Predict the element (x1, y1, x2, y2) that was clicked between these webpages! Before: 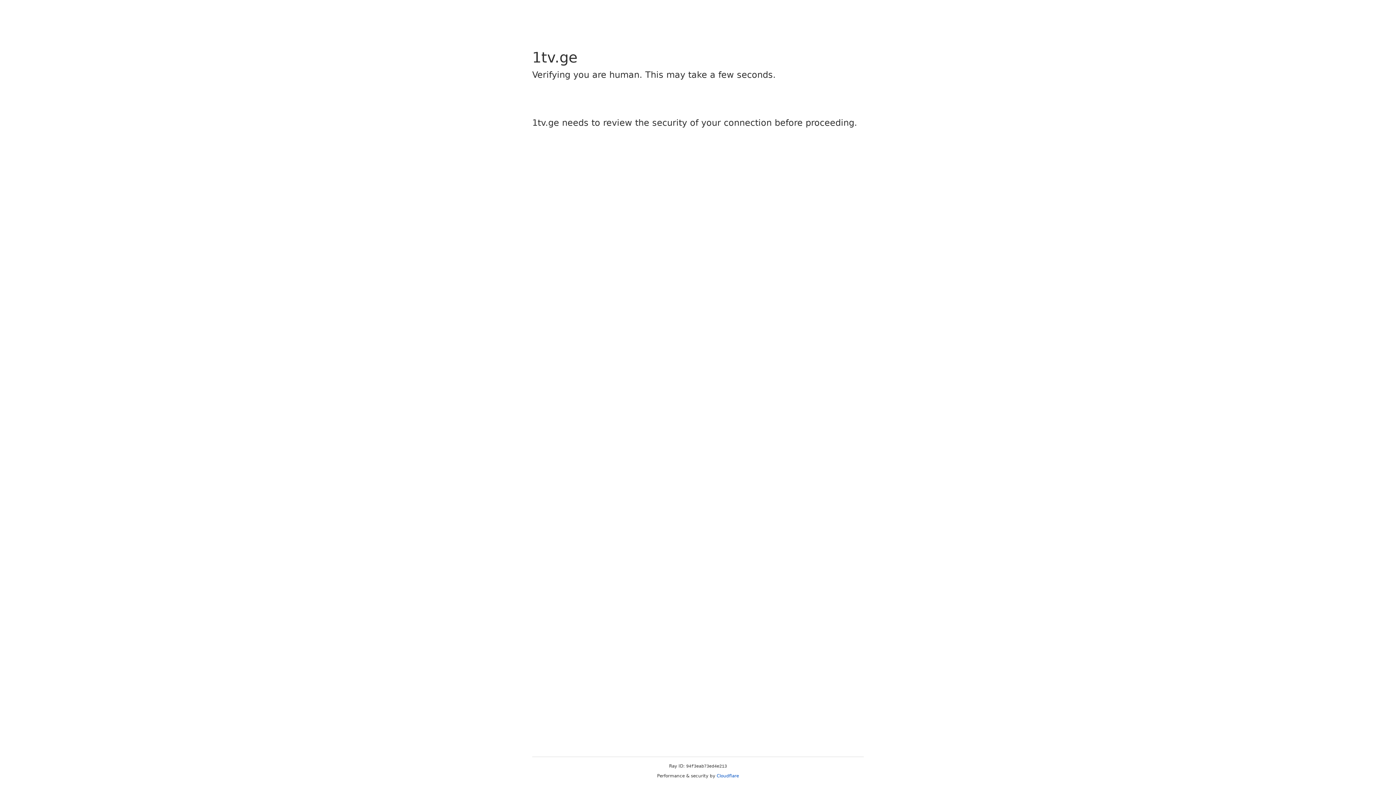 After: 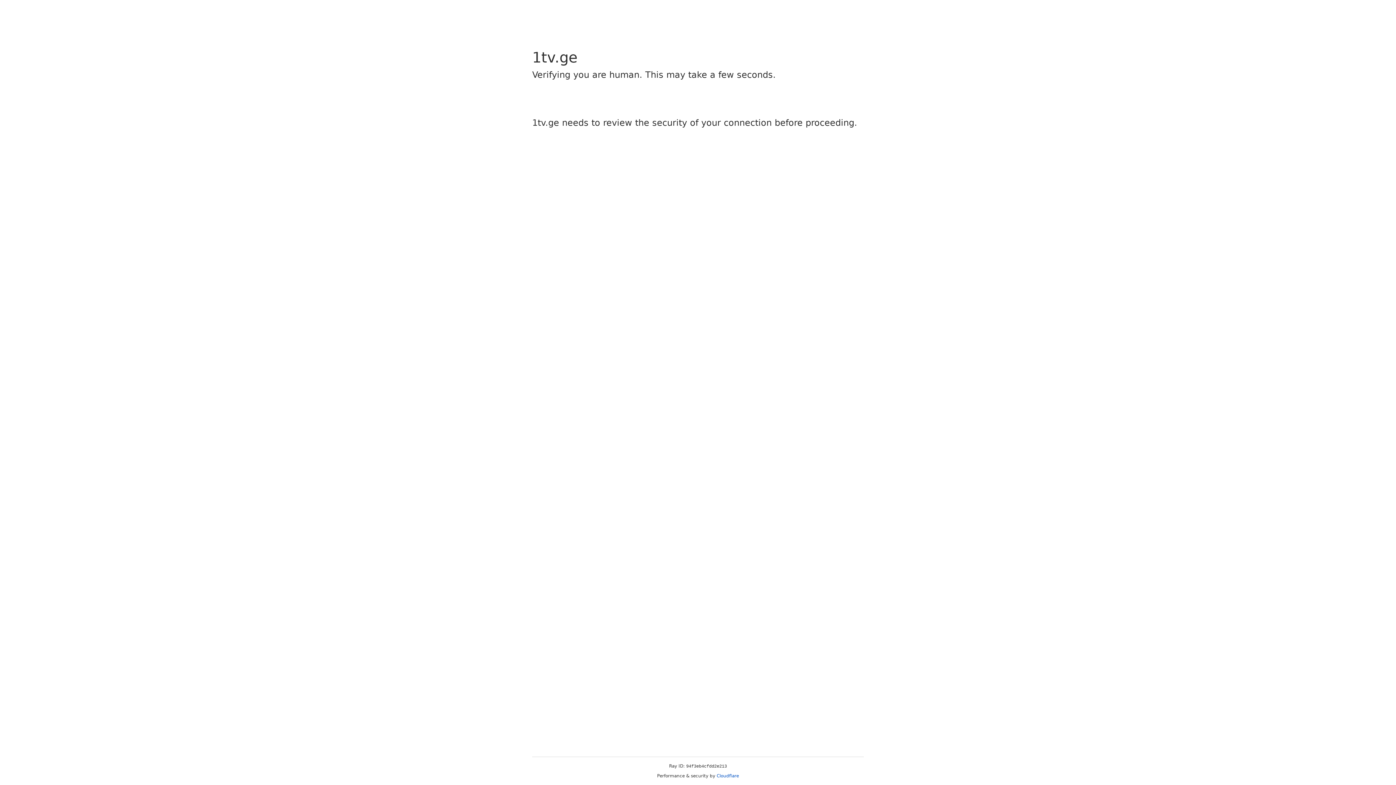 Action: bbox: (716, 773, 739, 778) label: Cloudflare